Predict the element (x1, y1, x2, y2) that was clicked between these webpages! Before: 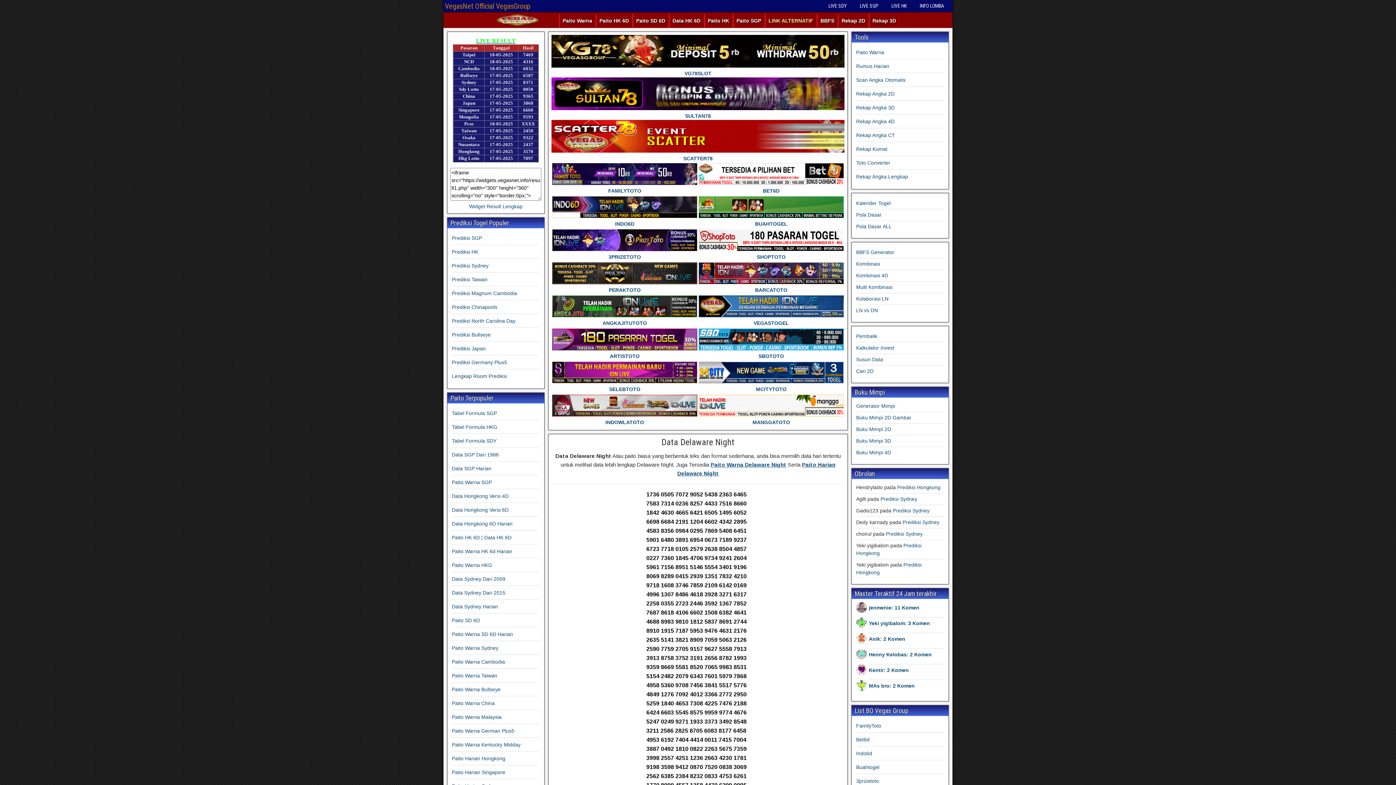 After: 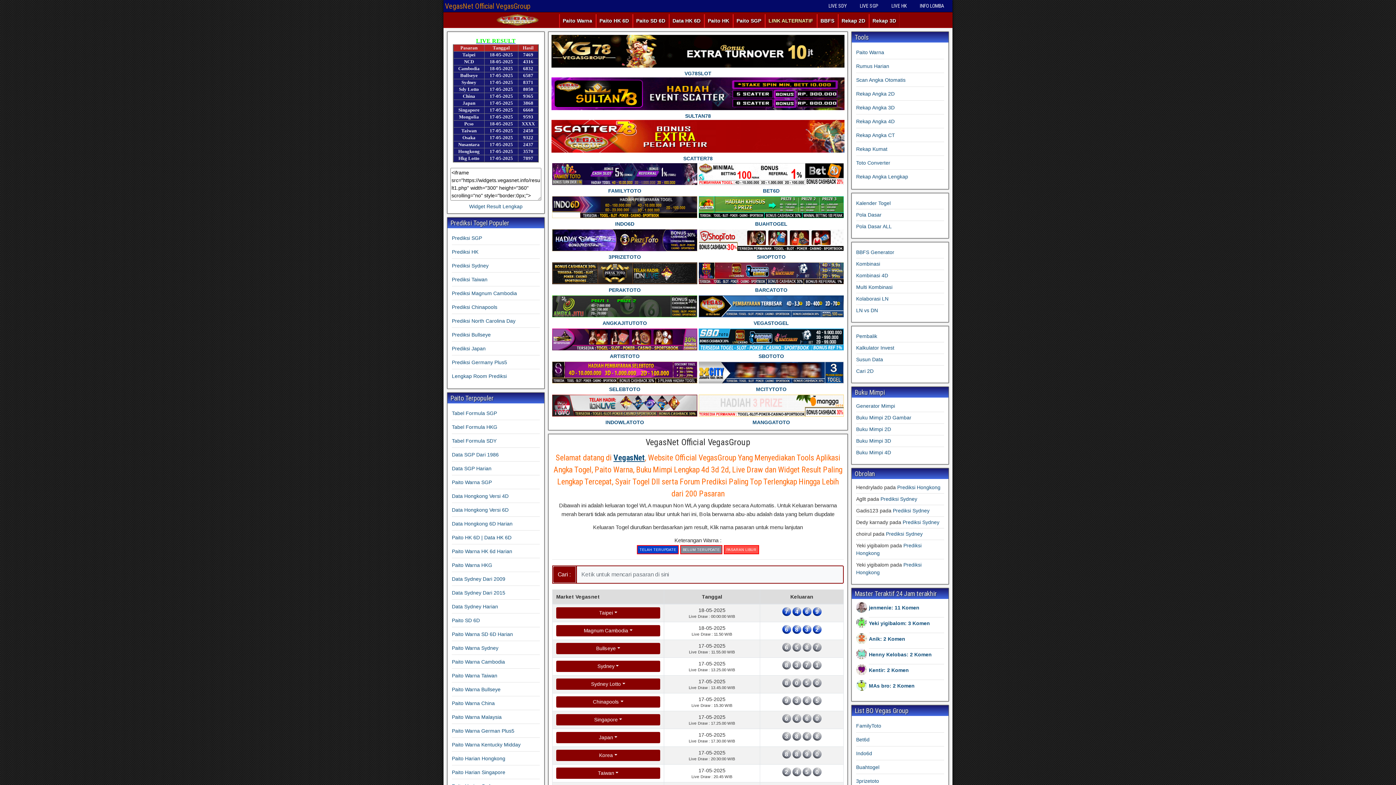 Action: bbox: (496, 14, 539, 26)